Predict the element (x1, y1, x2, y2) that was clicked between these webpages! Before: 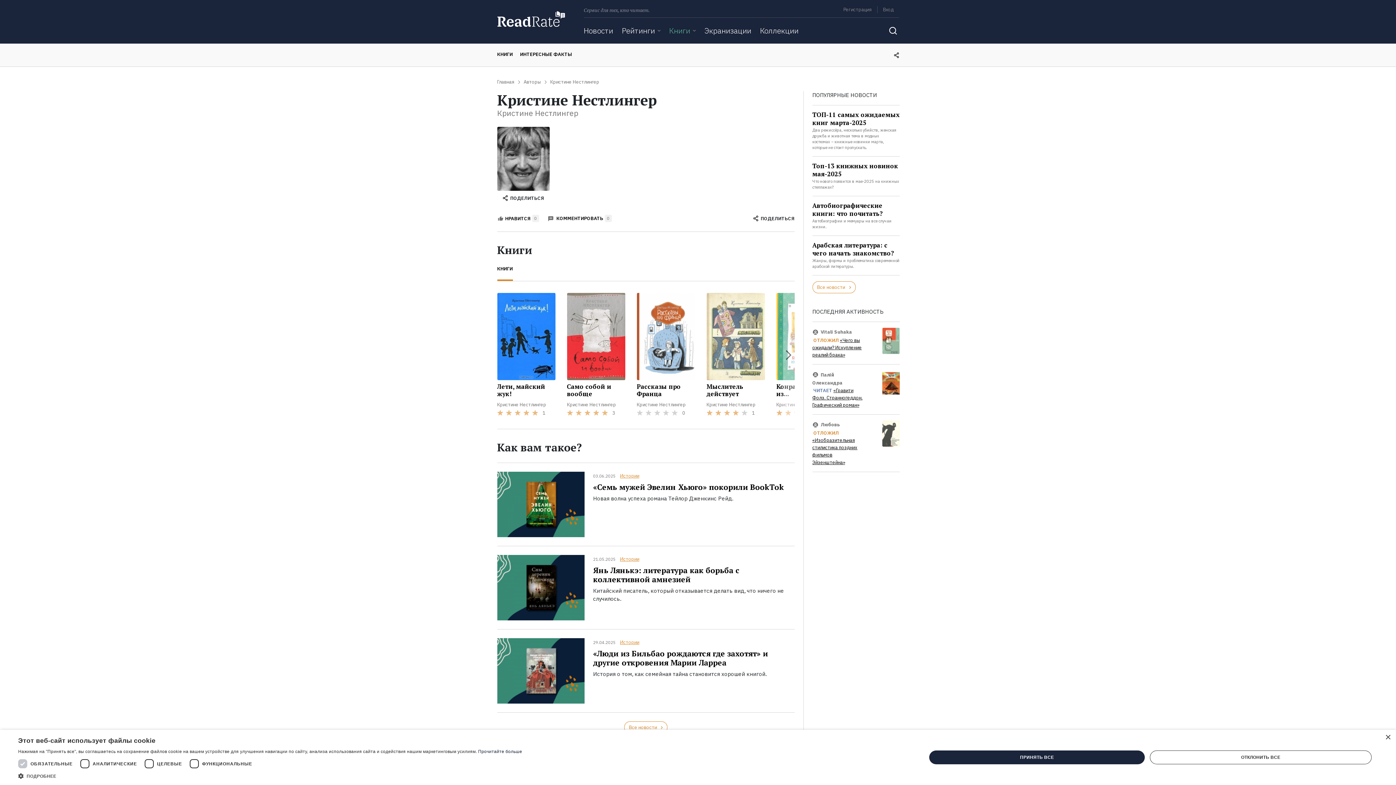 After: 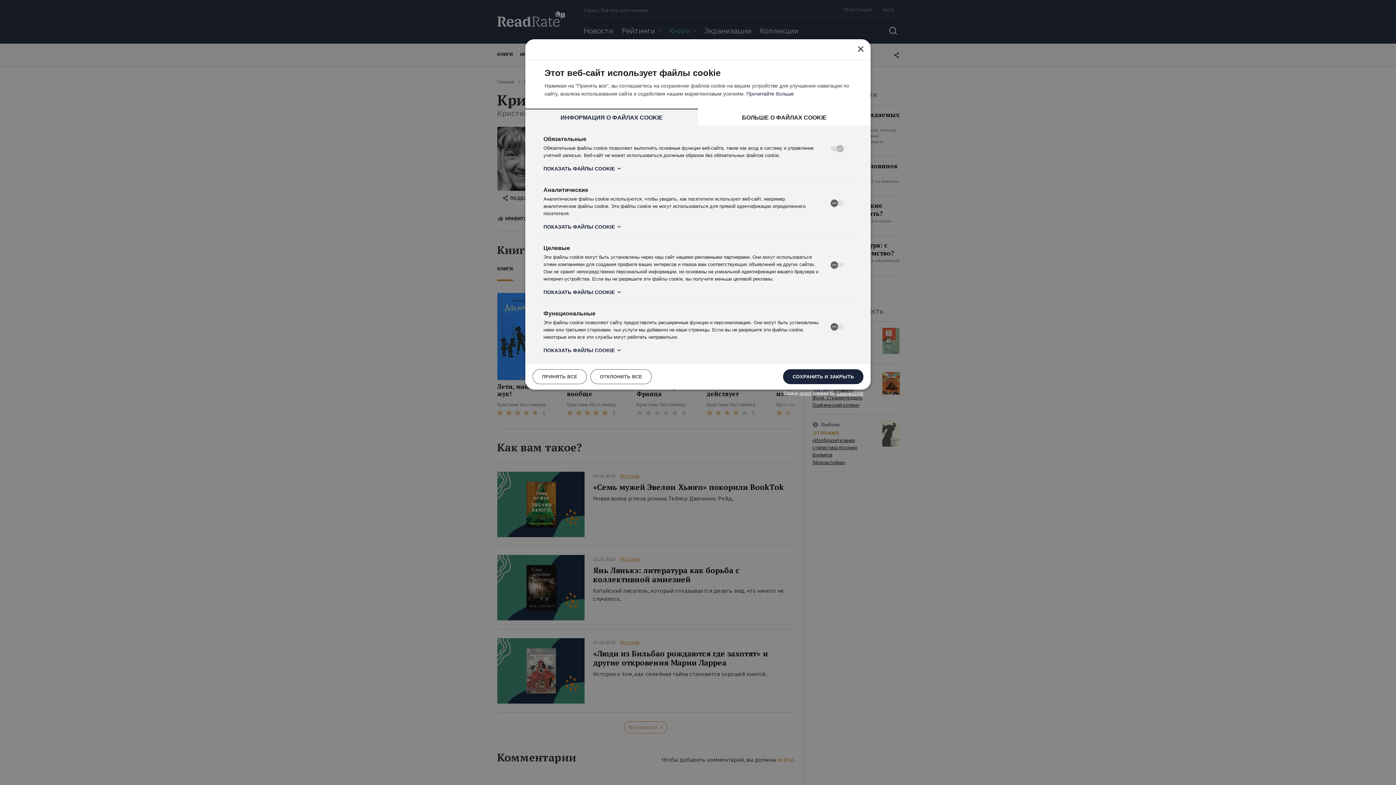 Action: bbox: (18, 772, 522, 780) label:  ПОДРОБНЕЕ